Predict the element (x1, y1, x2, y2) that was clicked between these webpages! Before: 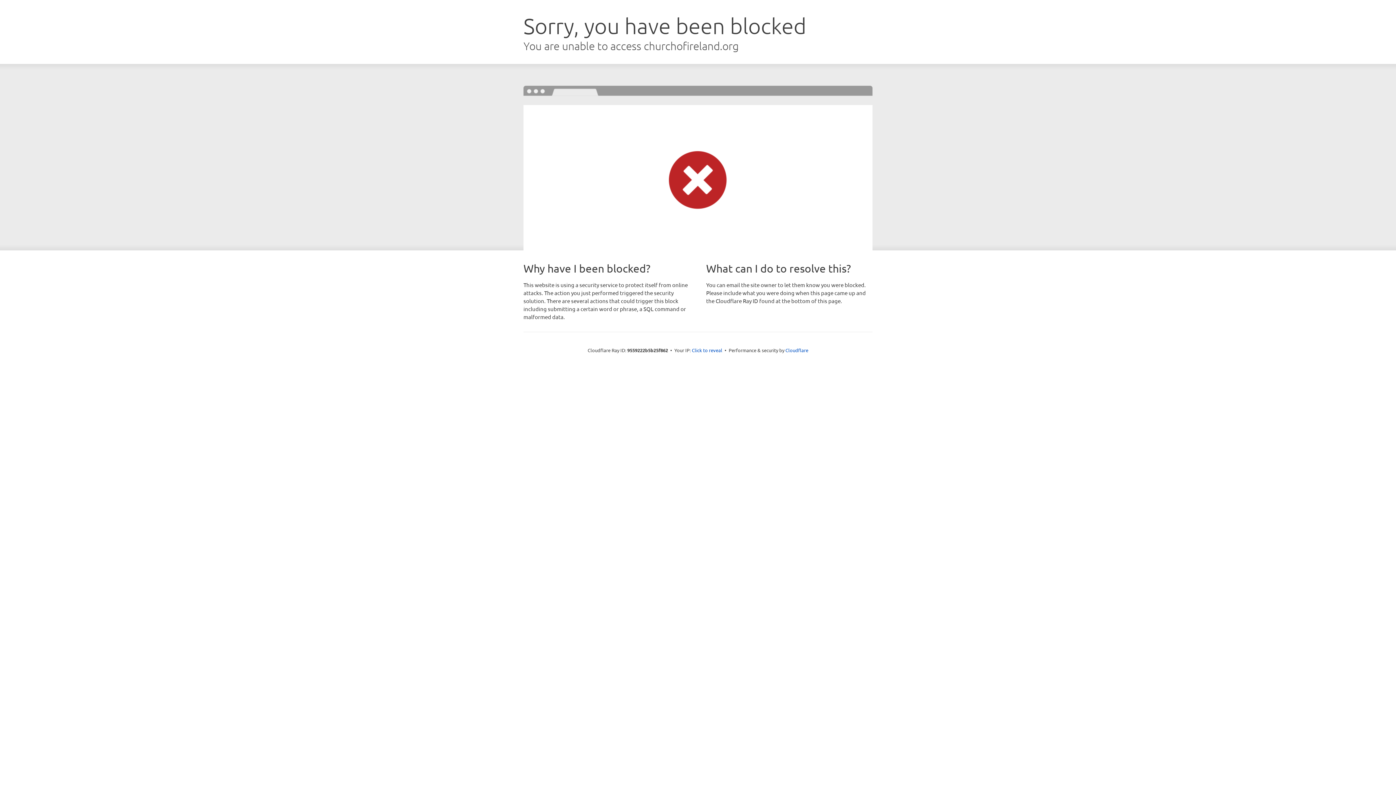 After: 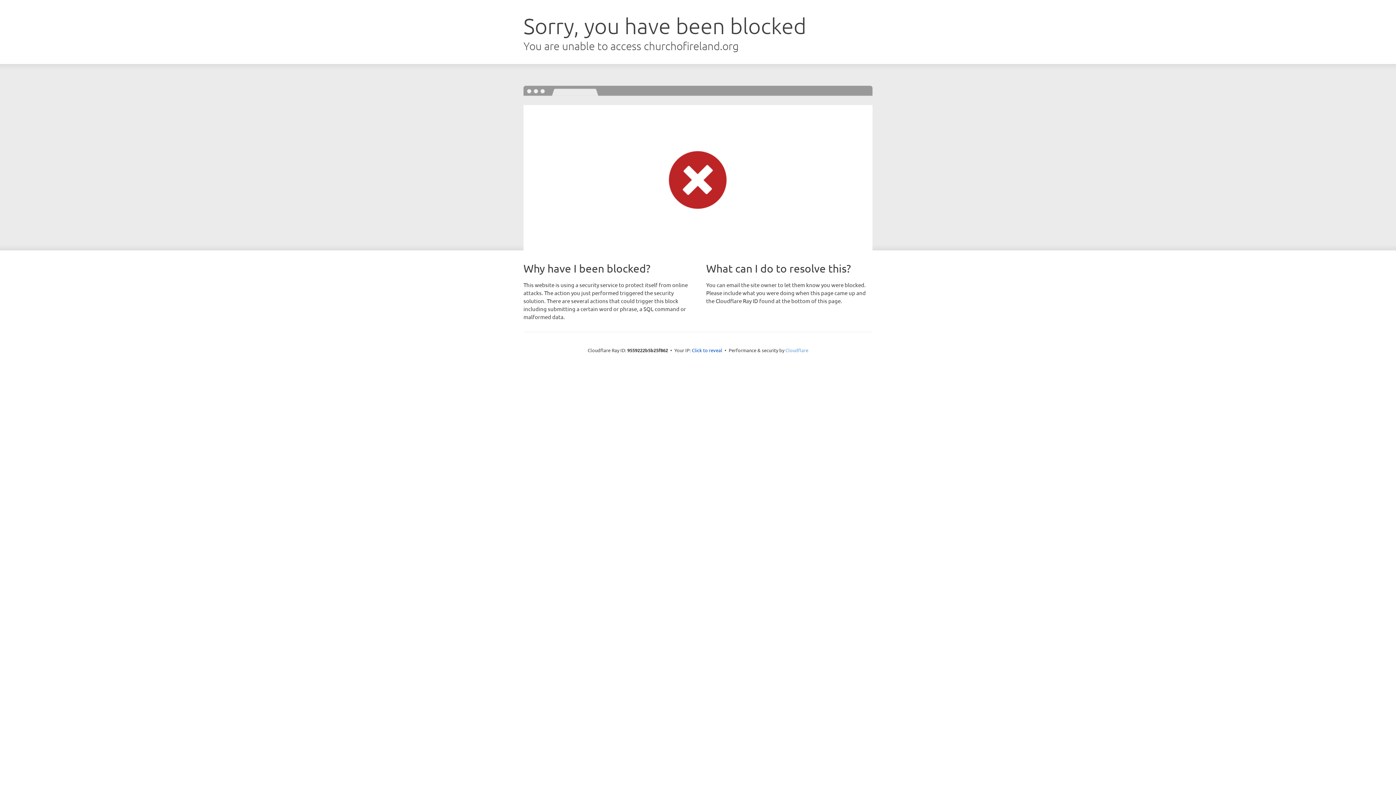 Action: bbox: (785, 347, 808, 353) label: Cloudflare